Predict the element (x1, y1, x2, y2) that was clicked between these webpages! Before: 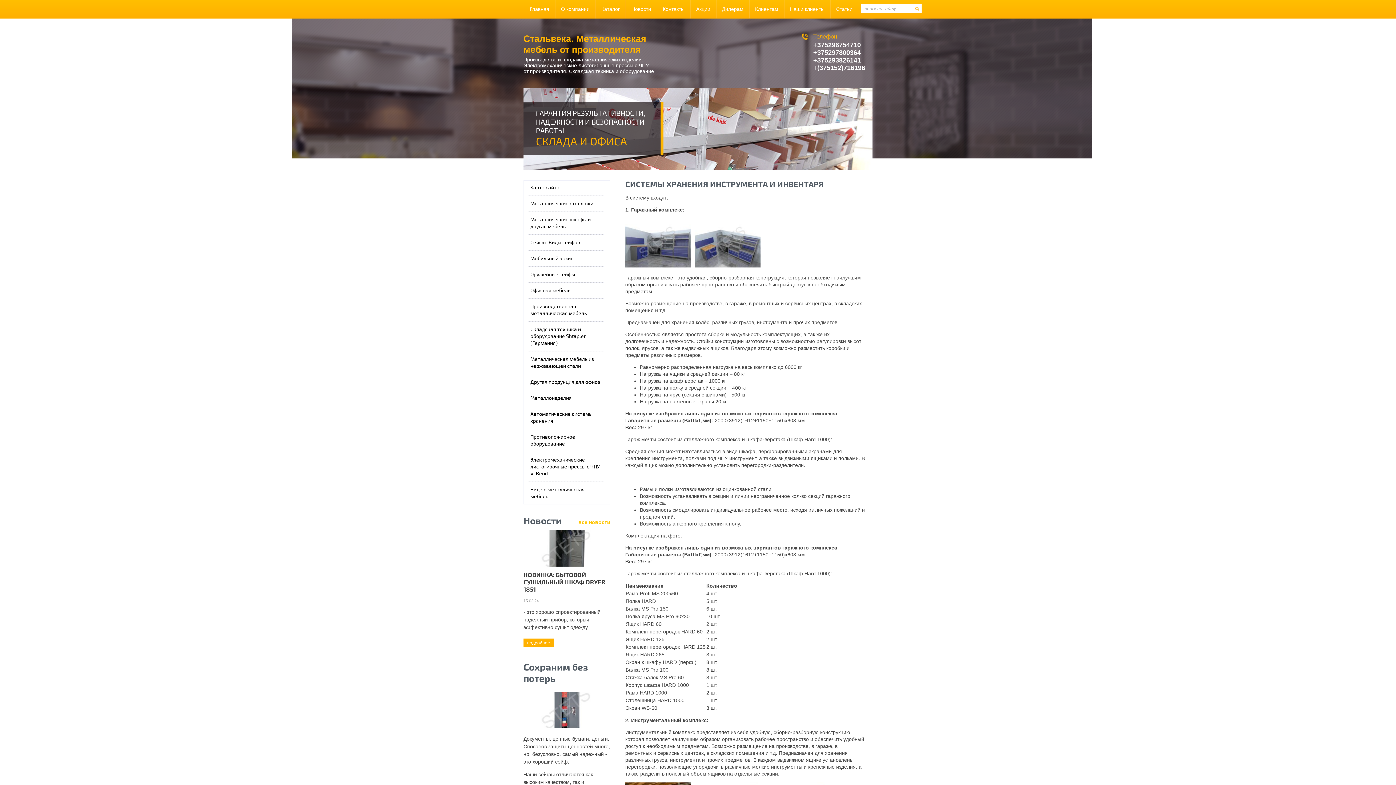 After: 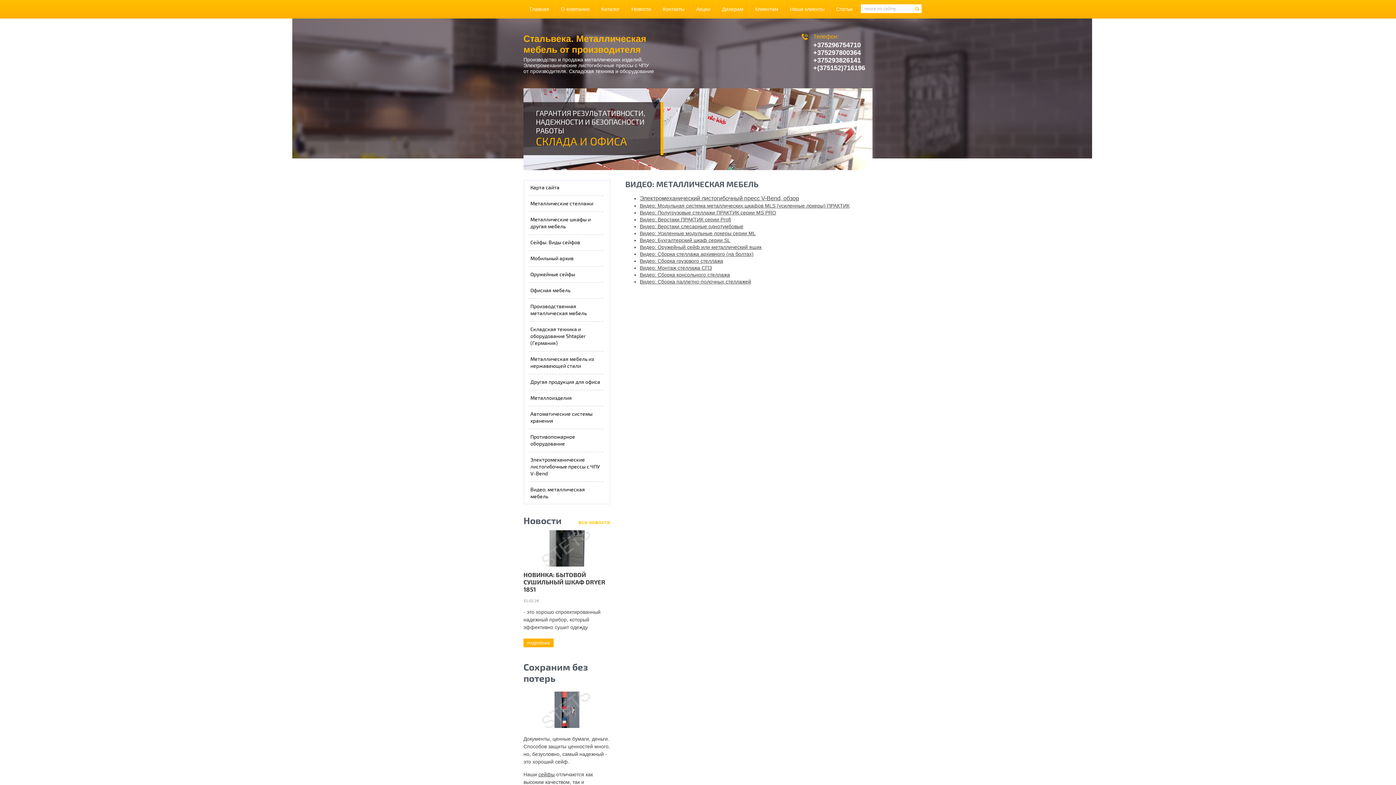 Action: bbox: (525, 482, 609, 504) label: Видео: металлическая мебель